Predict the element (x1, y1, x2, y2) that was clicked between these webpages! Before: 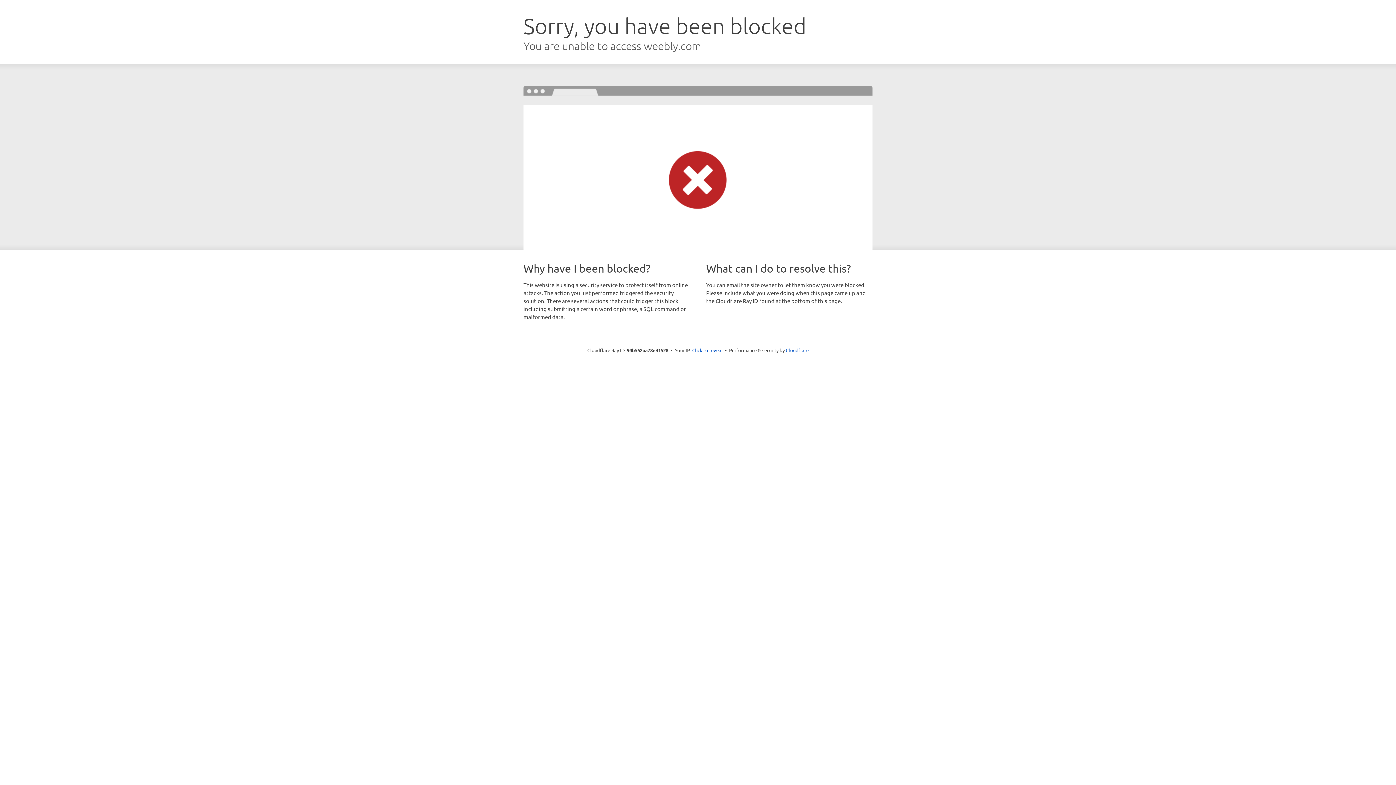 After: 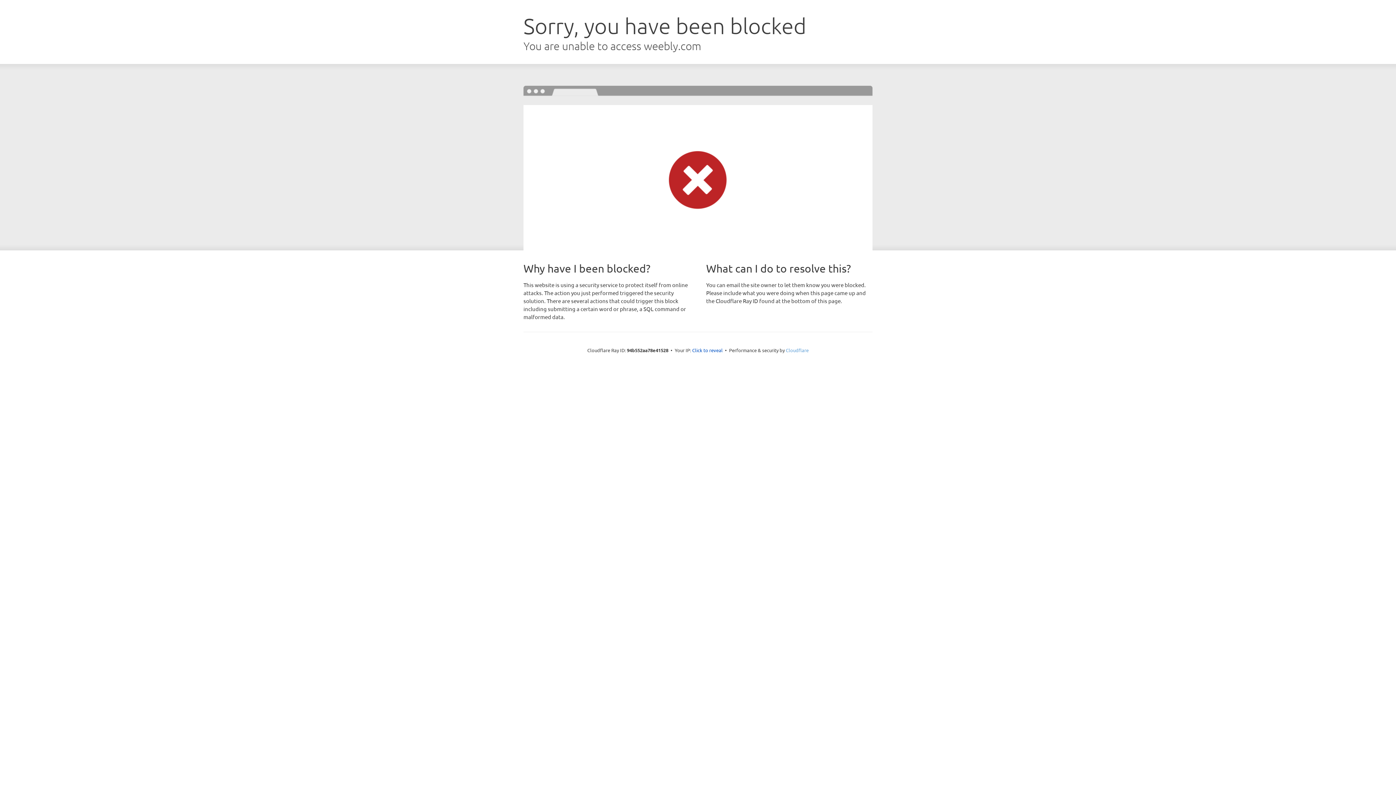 Action: label: Cloudflare bbox: (786, 347, 808, 353)